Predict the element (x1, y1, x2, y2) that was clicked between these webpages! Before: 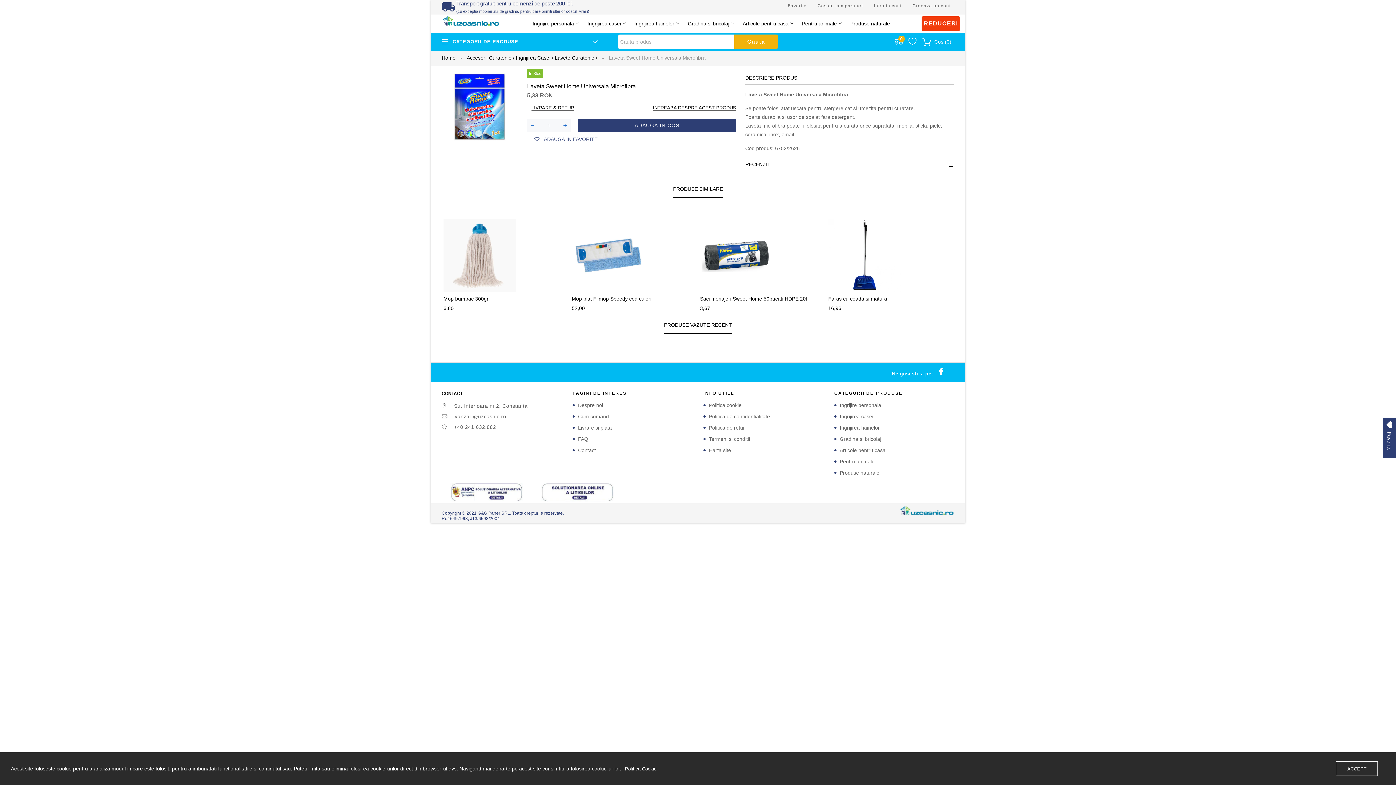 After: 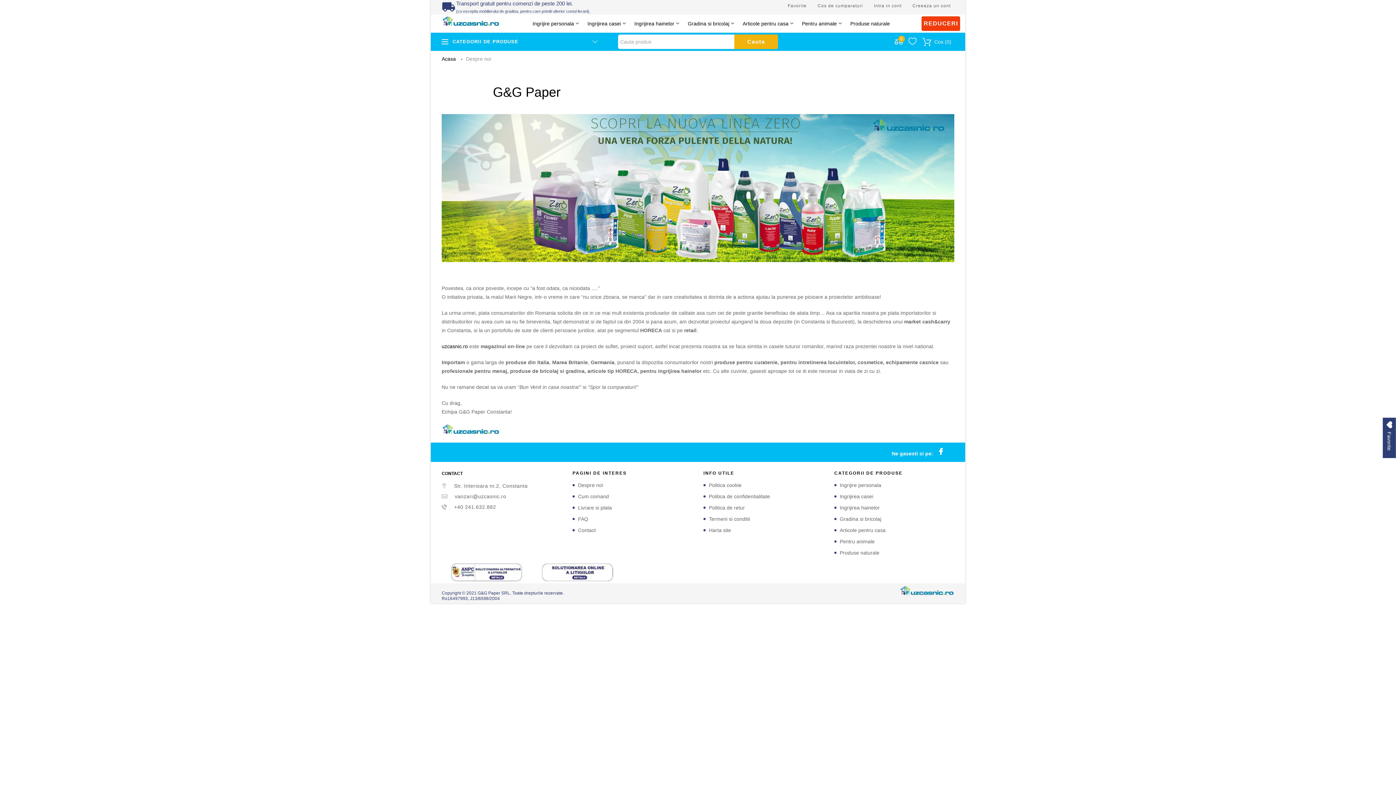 Action: bbox: (572, 402, 692, 408) label: Despre noi